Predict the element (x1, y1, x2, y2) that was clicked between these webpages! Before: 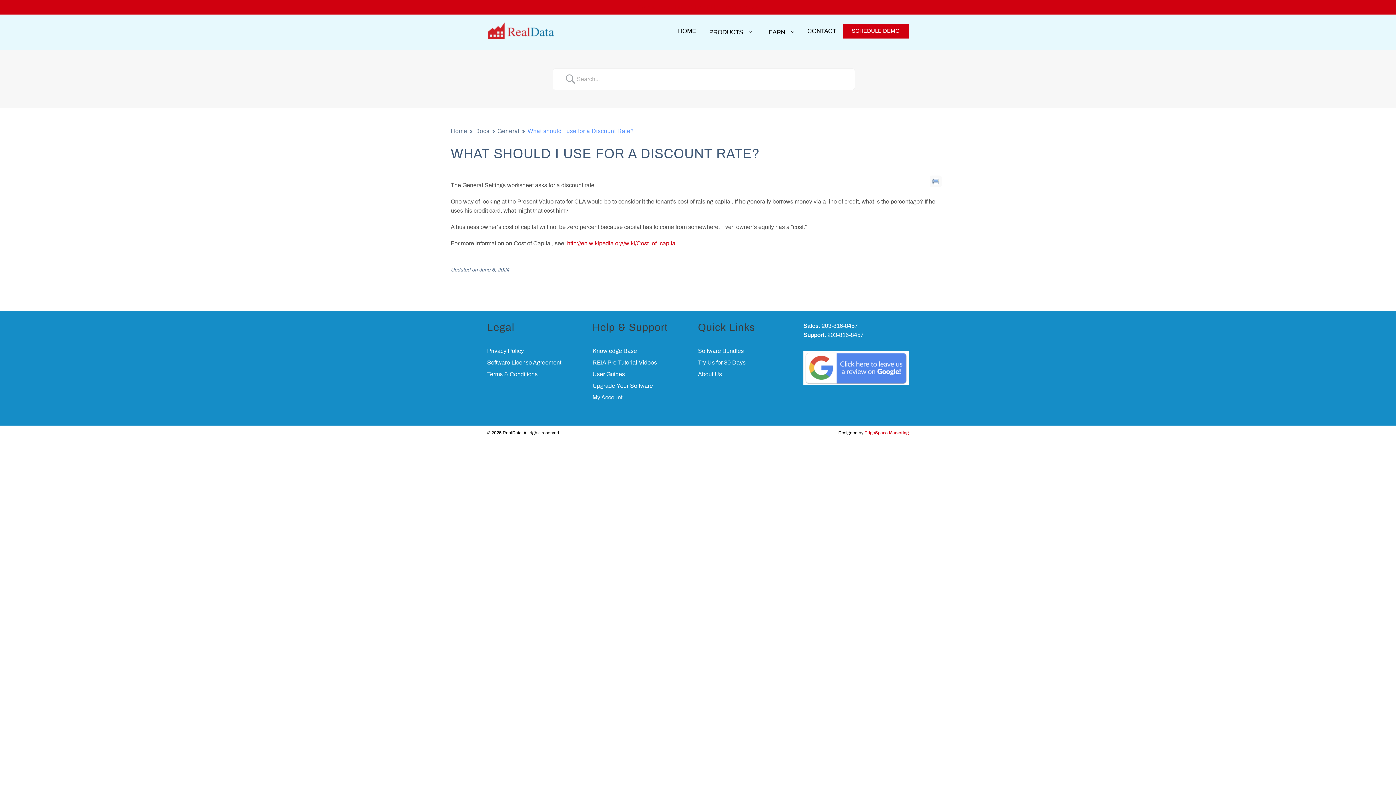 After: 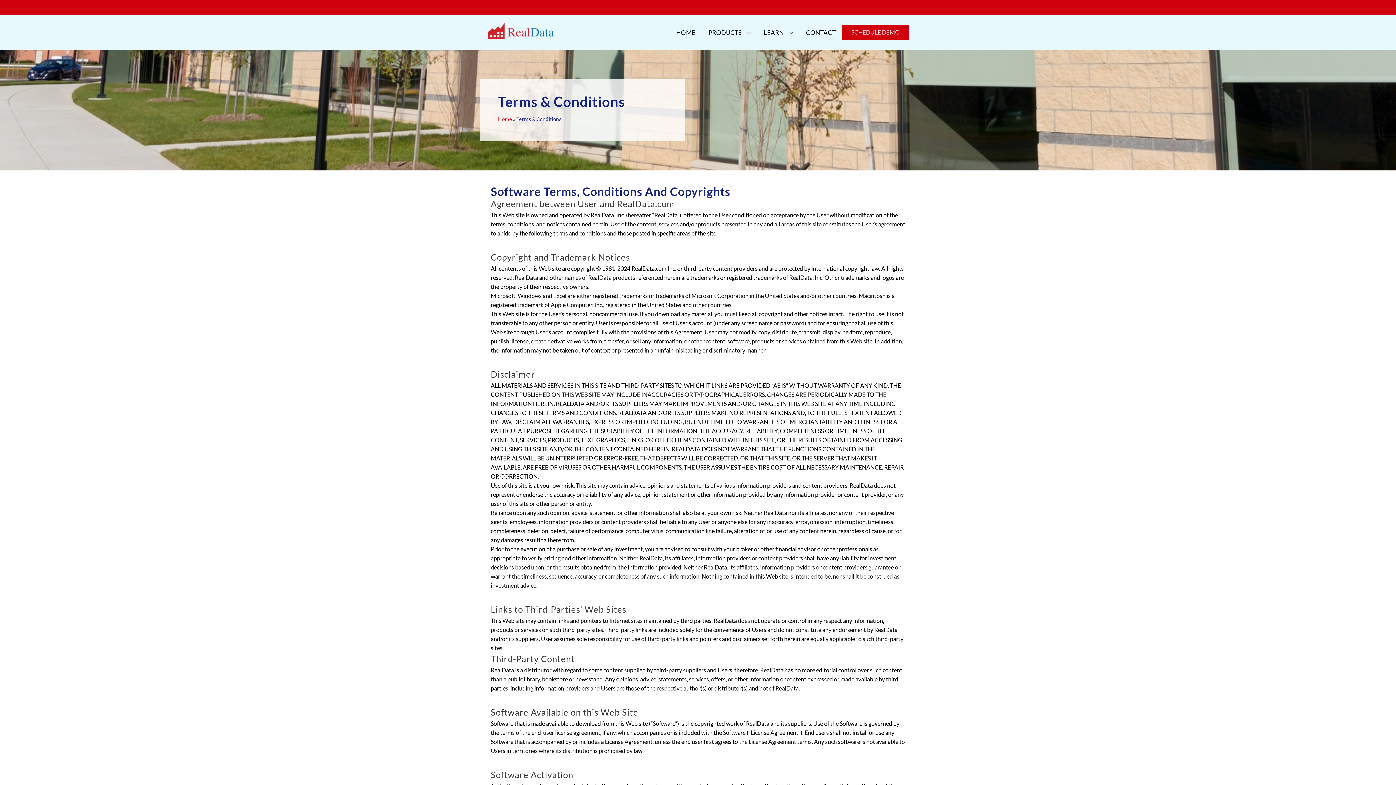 Action: bbox: (487, 372, 537, 377) label: Terms & Conditions